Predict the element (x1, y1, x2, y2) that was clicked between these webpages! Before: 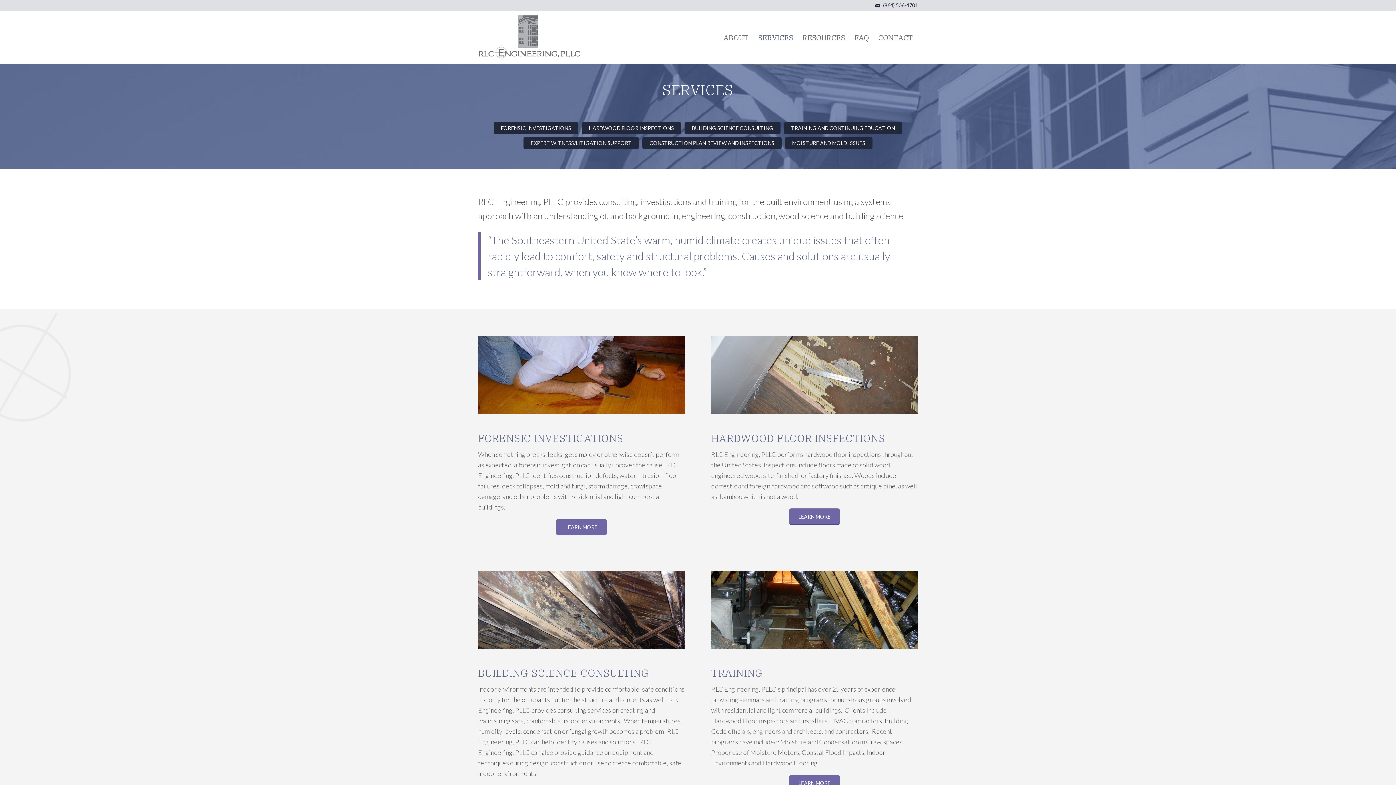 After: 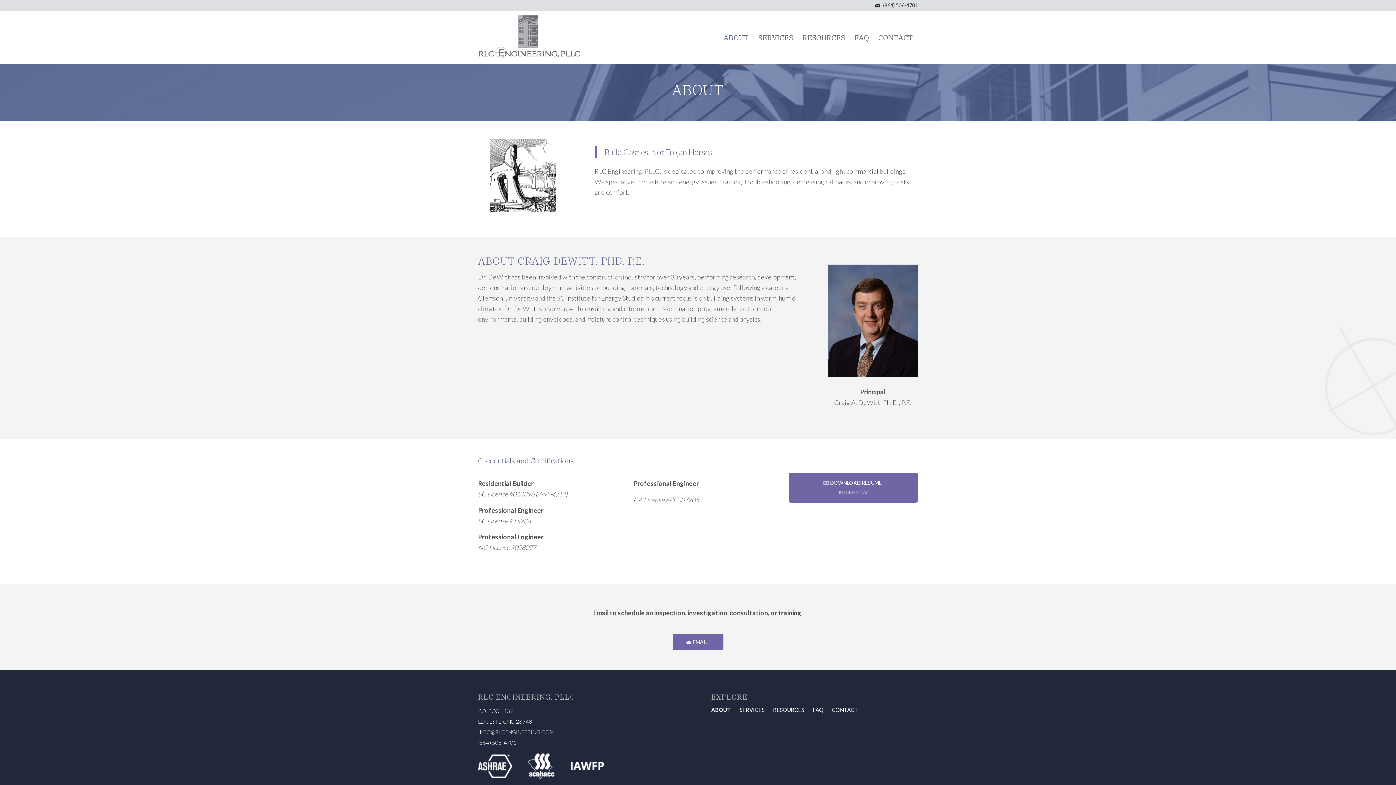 Action: bbox: (718, 11, 753, 64) label: ABOUT